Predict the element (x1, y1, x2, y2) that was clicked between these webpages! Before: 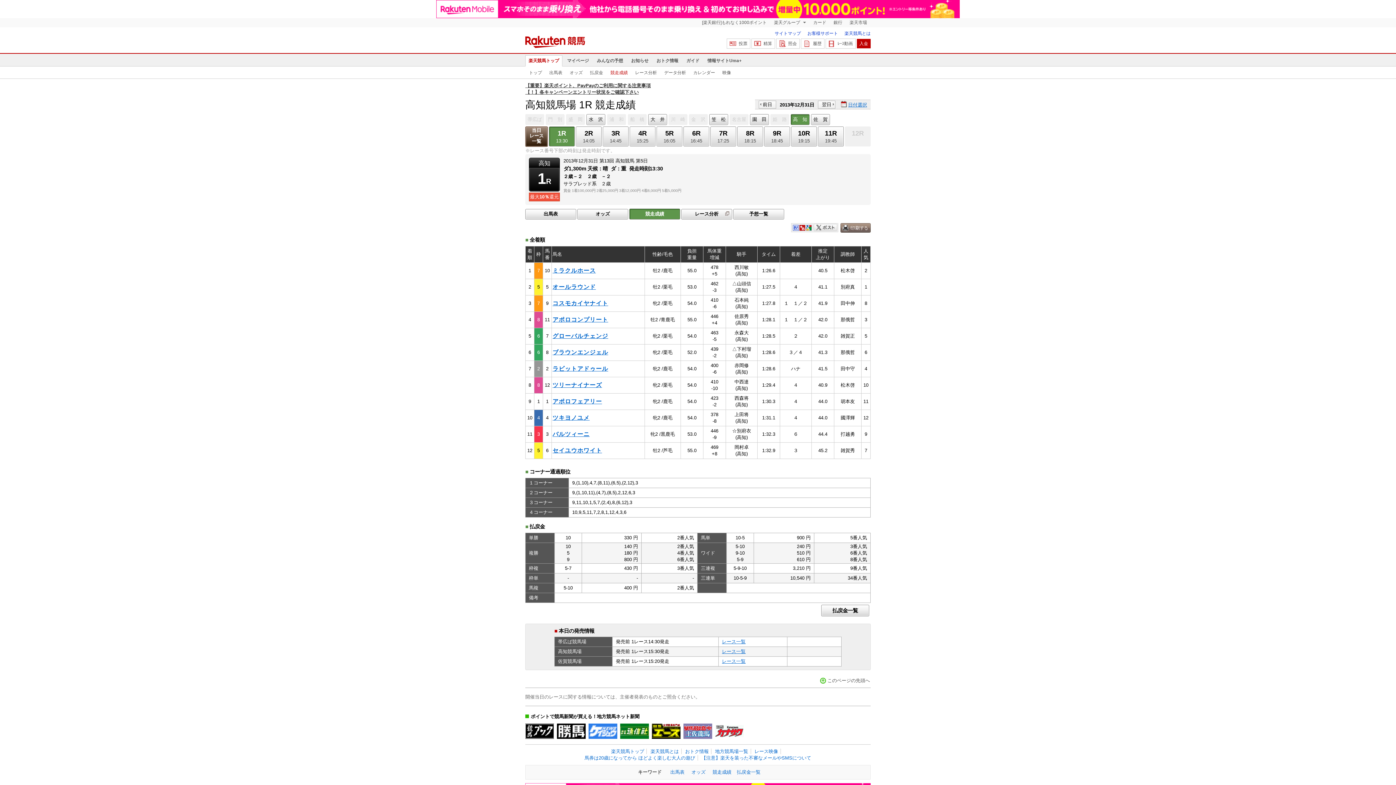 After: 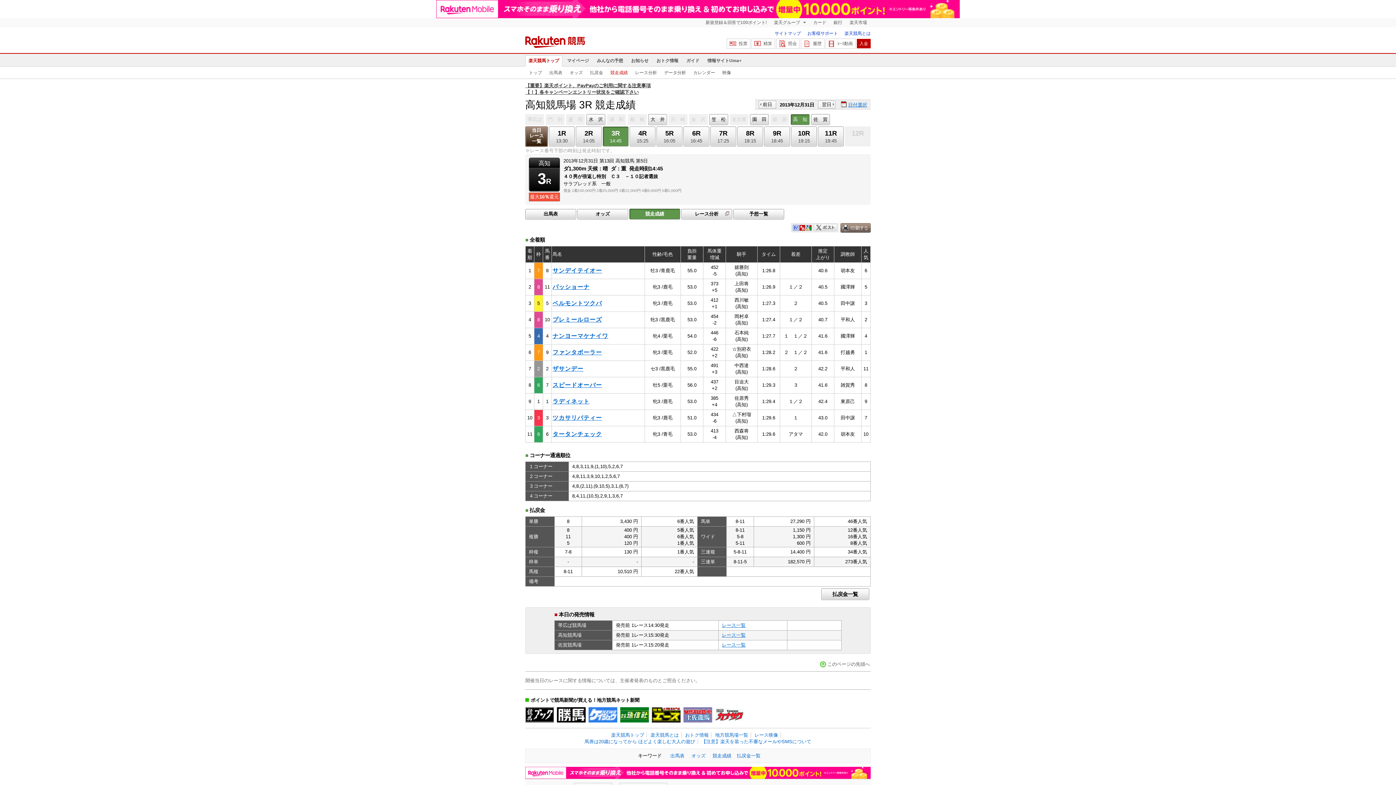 Action: bbox: (602, 126, 628, 146) label: 3R
14:45